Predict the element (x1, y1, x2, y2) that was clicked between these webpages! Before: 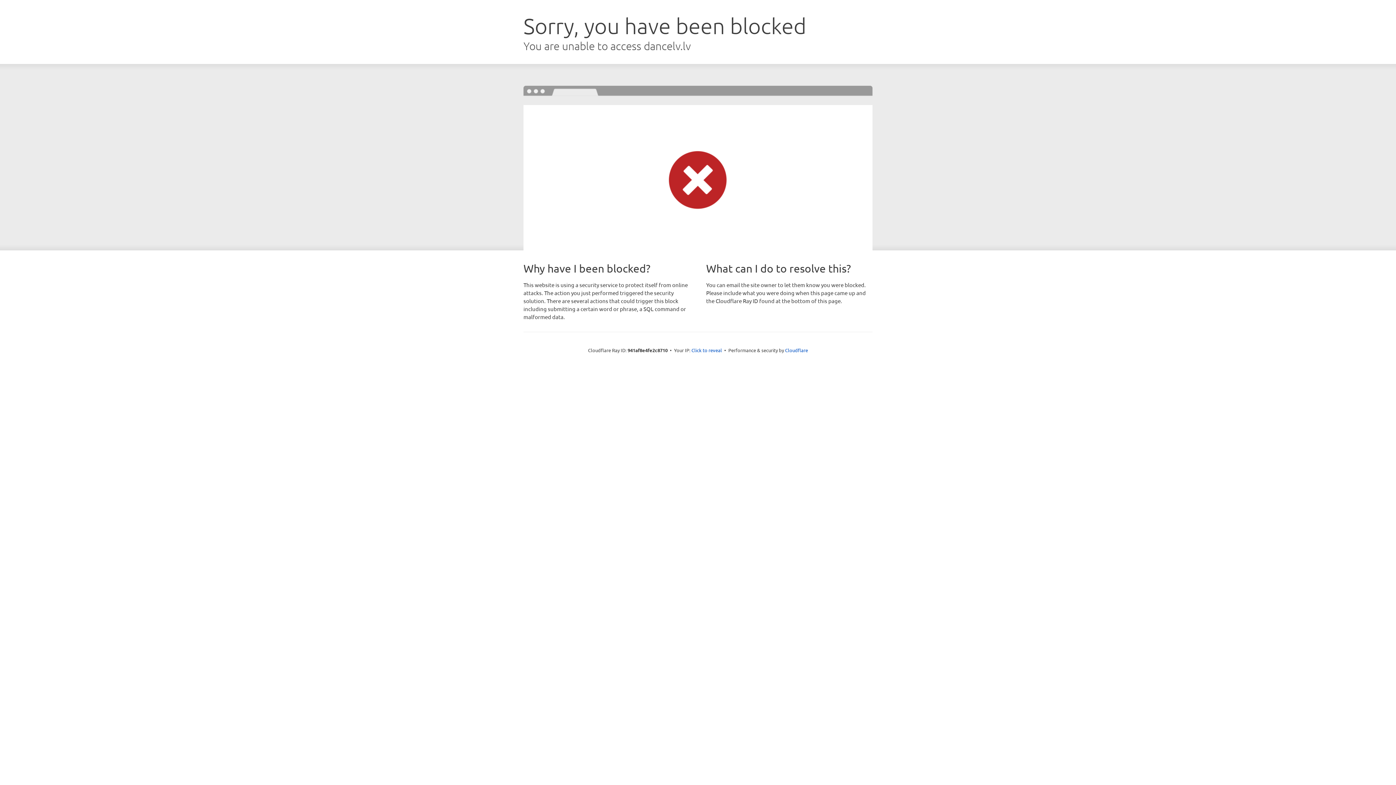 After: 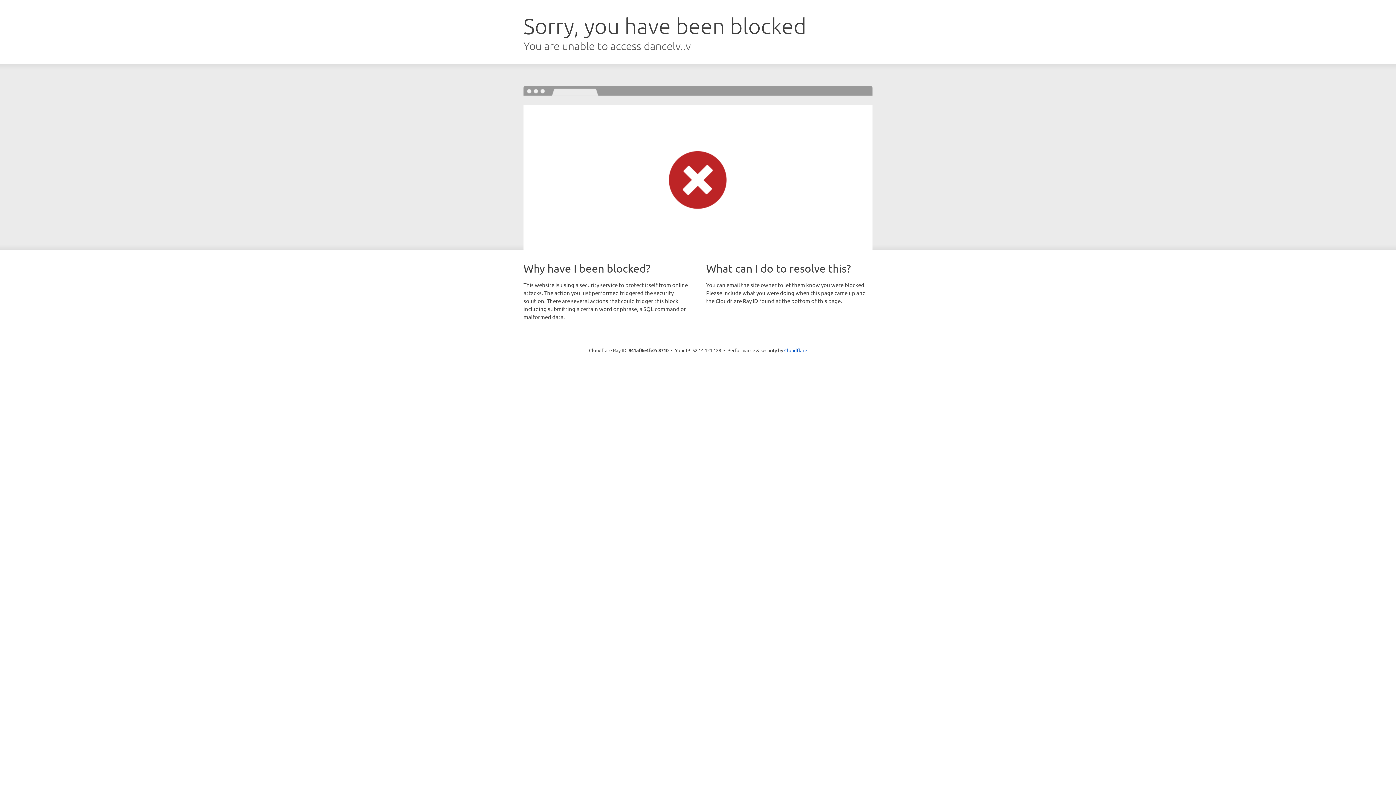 Action: bbox: (691, 346, 722, 353) label: Click to reveal